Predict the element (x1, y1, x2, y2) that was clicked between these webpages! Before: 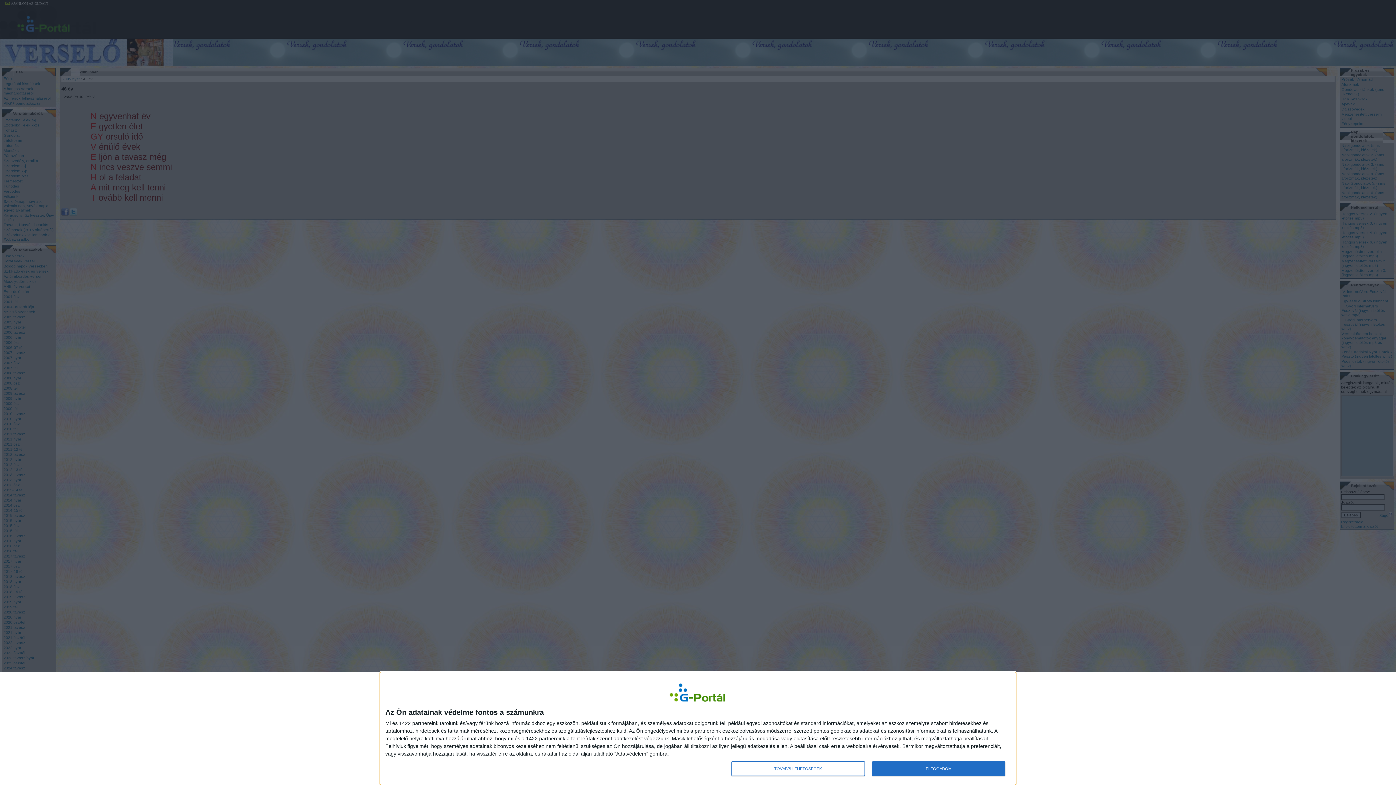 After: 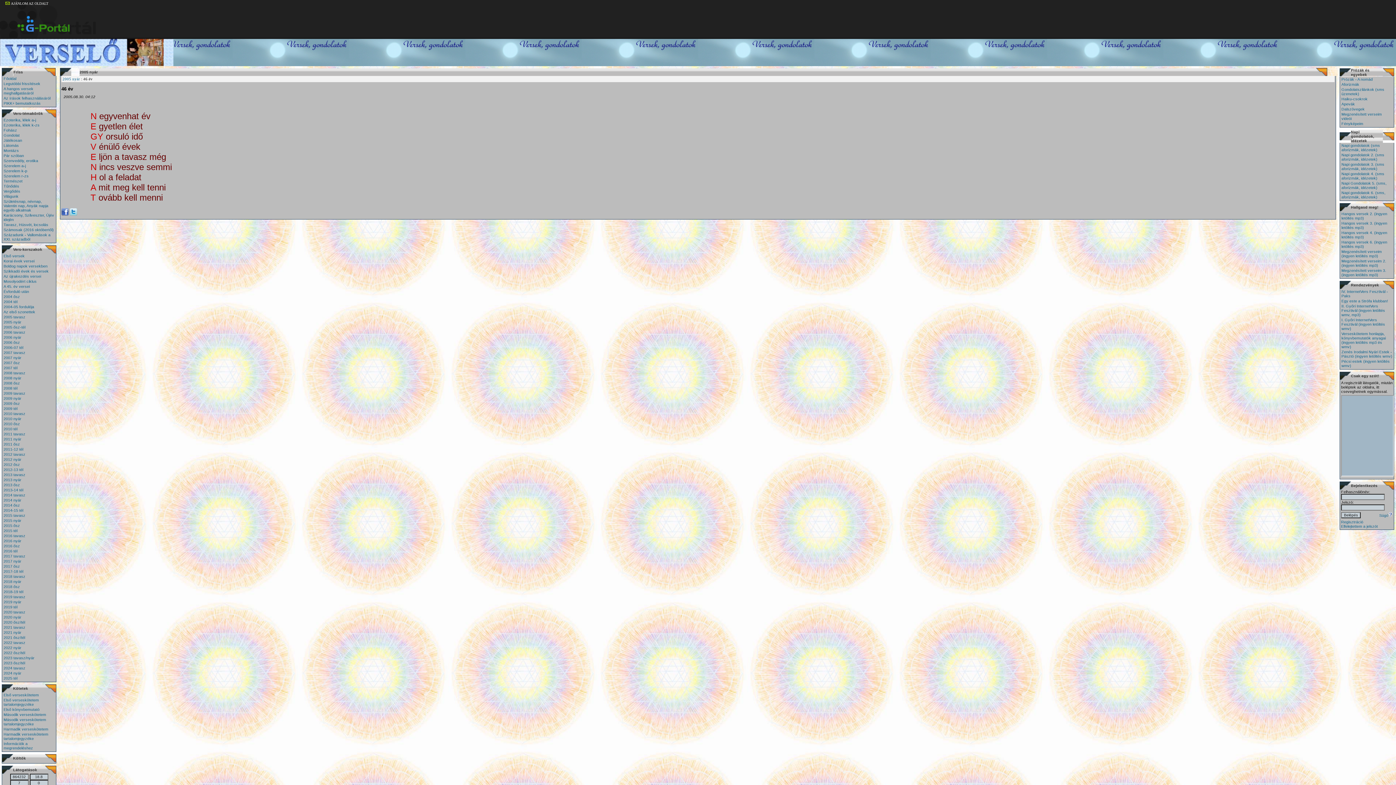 Action: label: ELFOGADOM bbox: (872, 761, 1005, 776)